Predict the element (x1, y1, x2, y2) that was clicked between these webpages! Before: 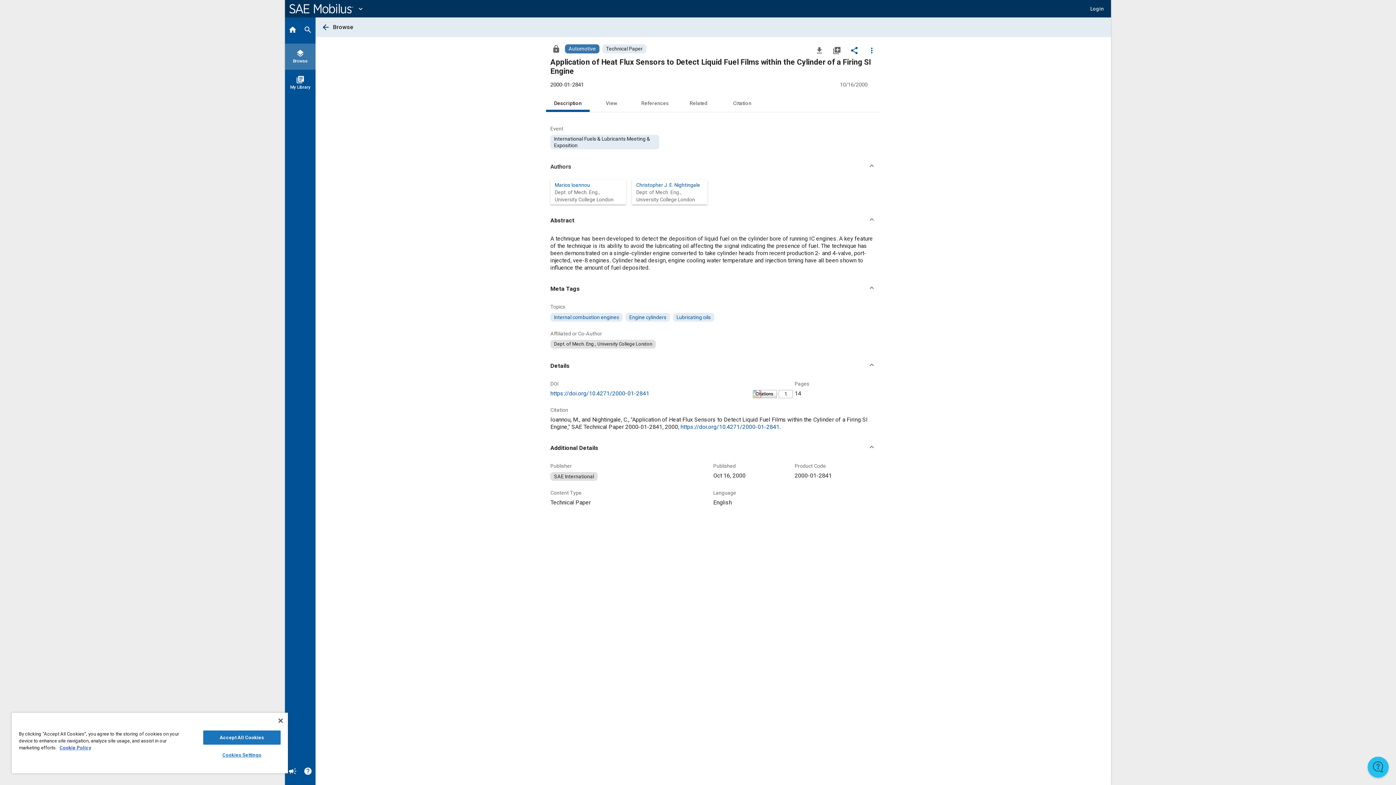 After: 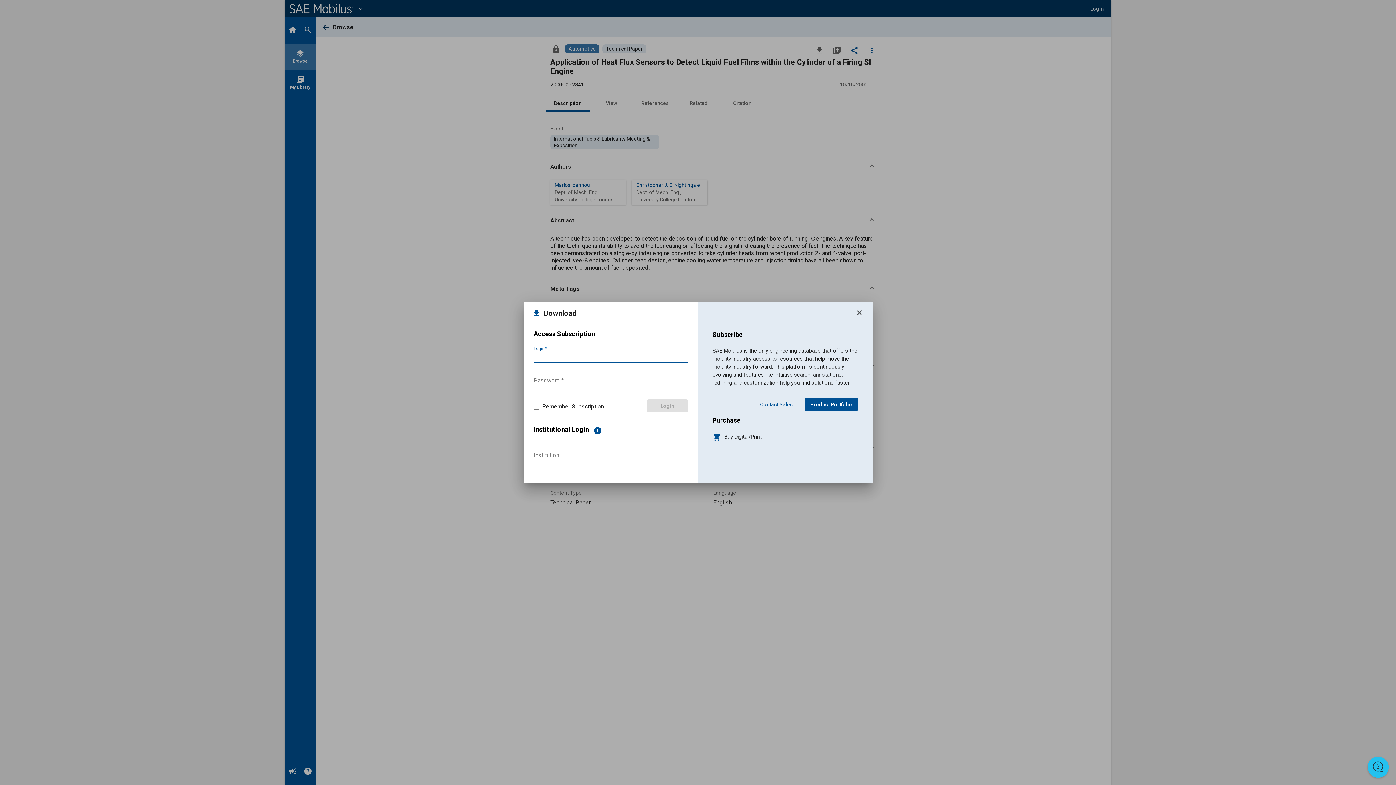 Action: label: Download bbox: (812, 42, 826, 57)